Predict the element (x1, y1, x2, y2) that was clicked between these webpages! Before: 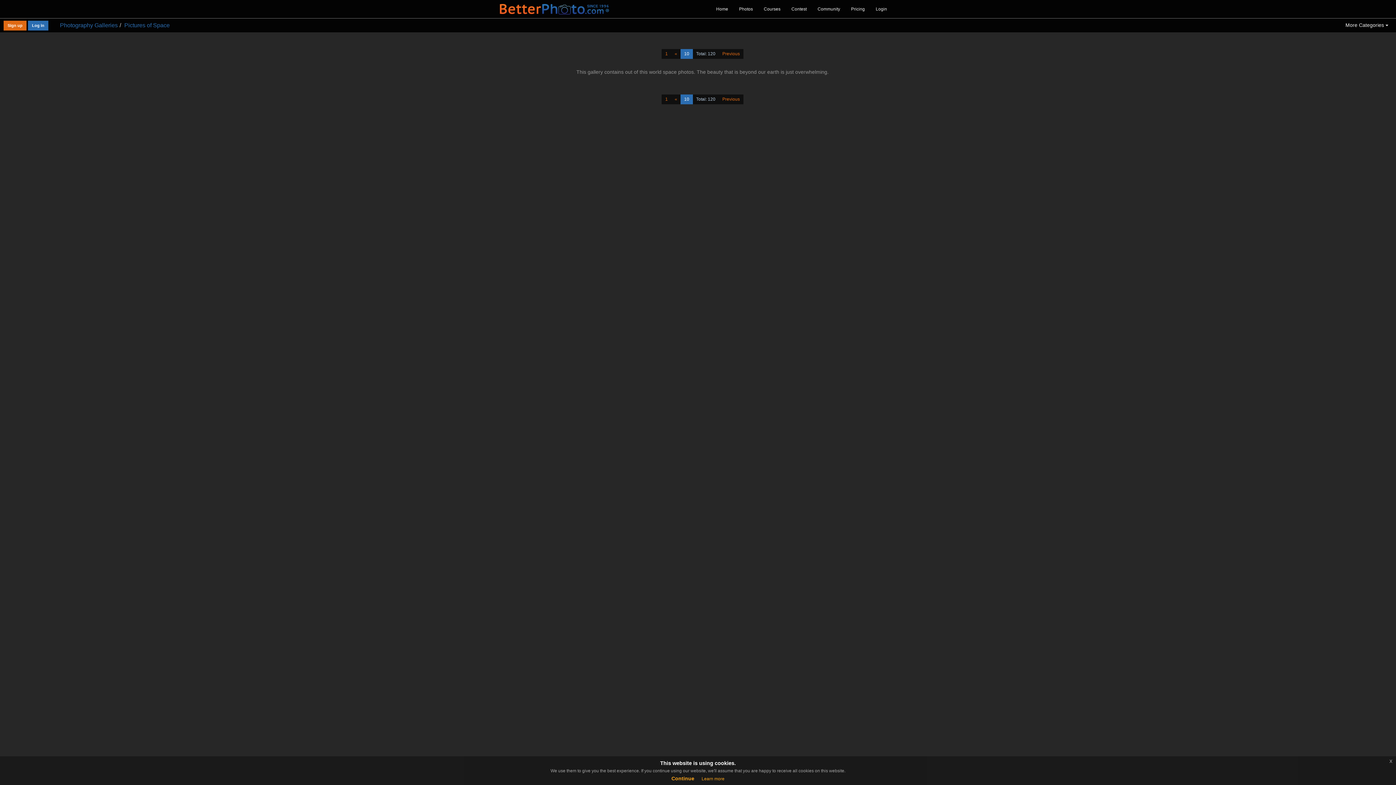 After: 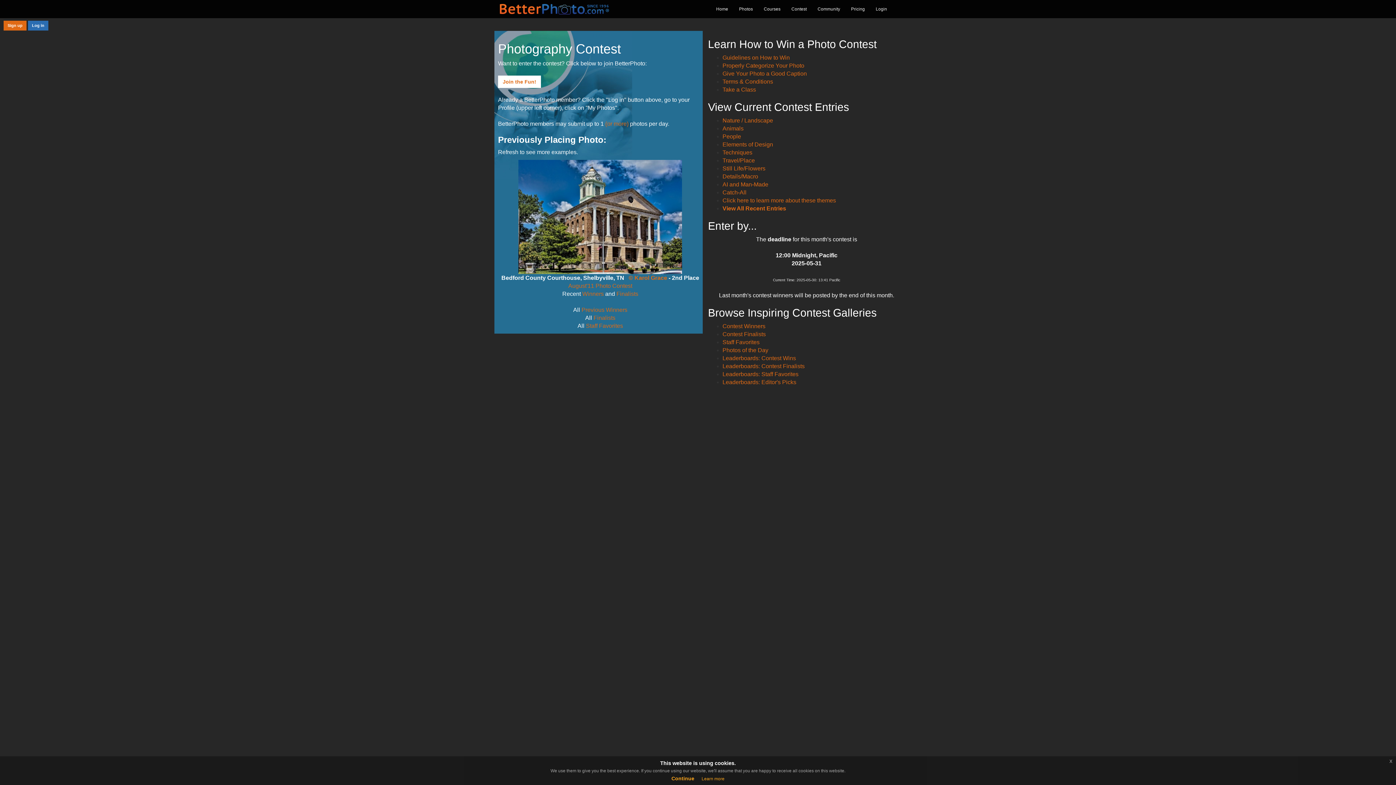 Action: label: Contest bbox: (786, 0, 812, 18)